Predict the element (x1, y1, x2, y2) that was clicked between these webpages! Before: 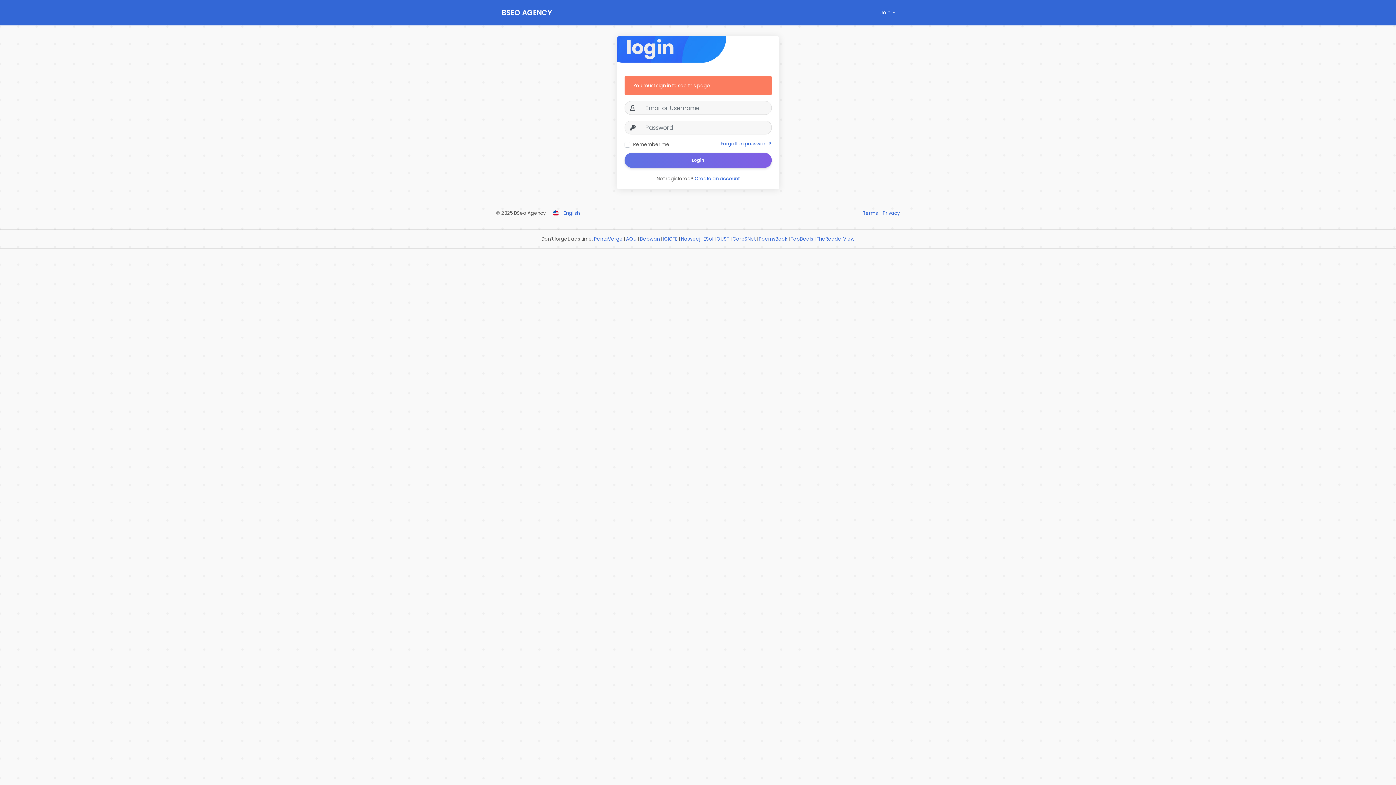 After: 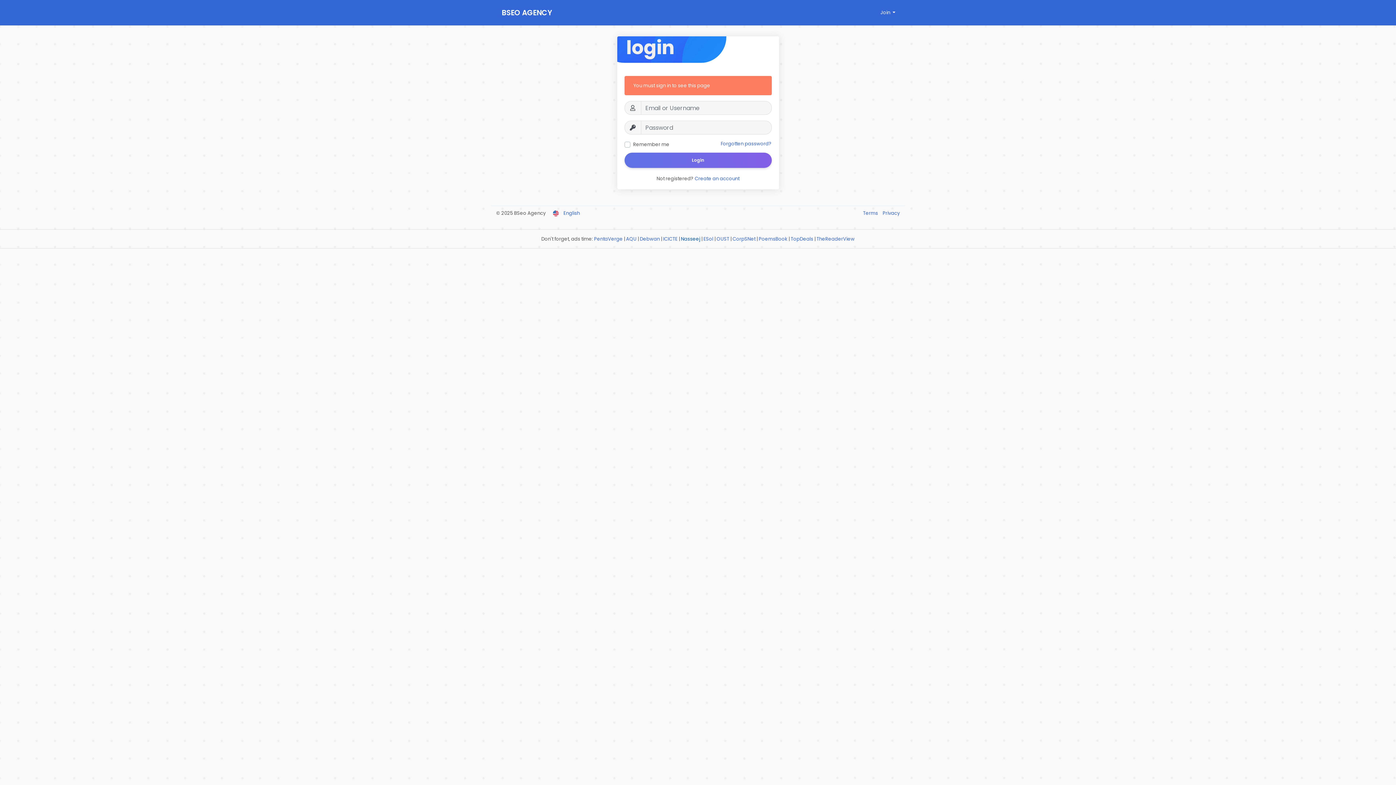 Action: label: Nasseej bbox: (681, 235, 700, 242)